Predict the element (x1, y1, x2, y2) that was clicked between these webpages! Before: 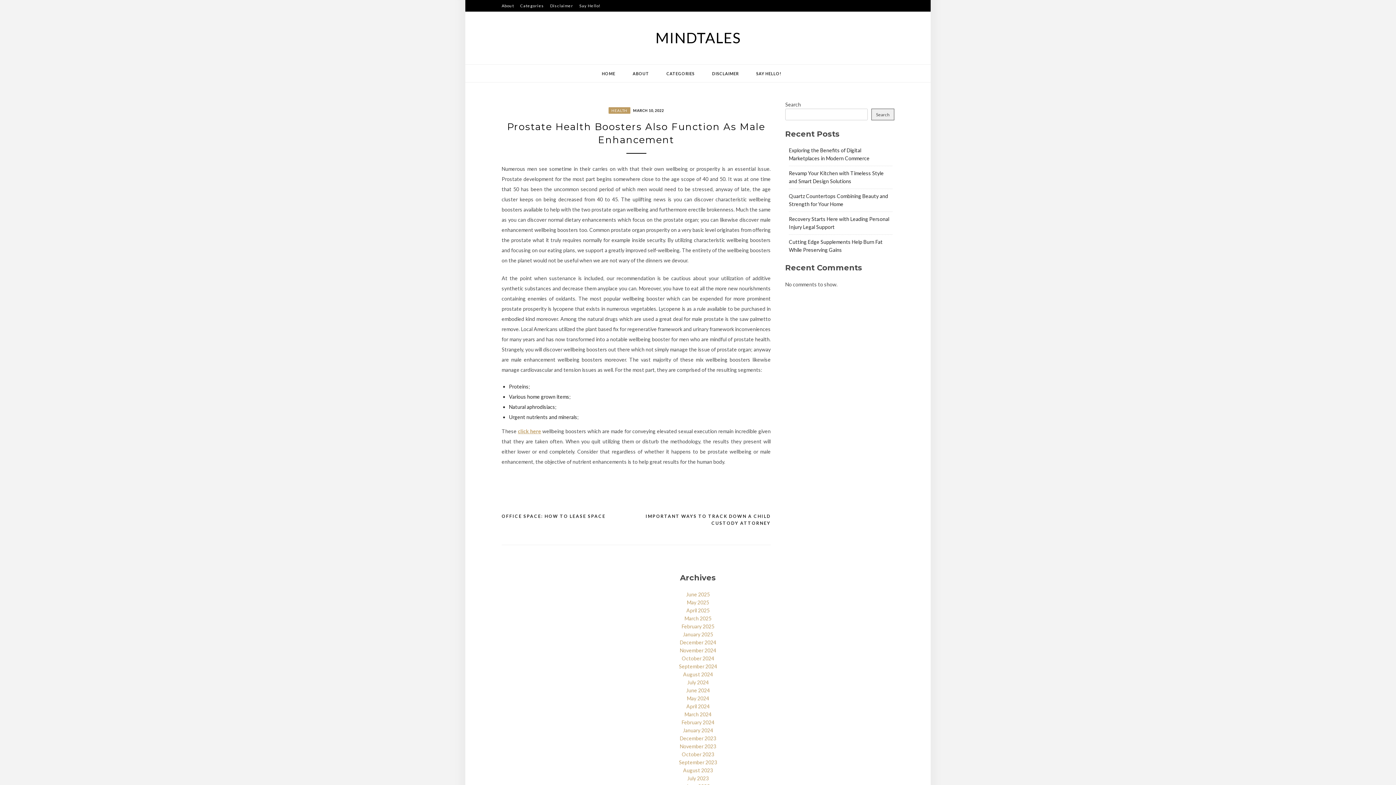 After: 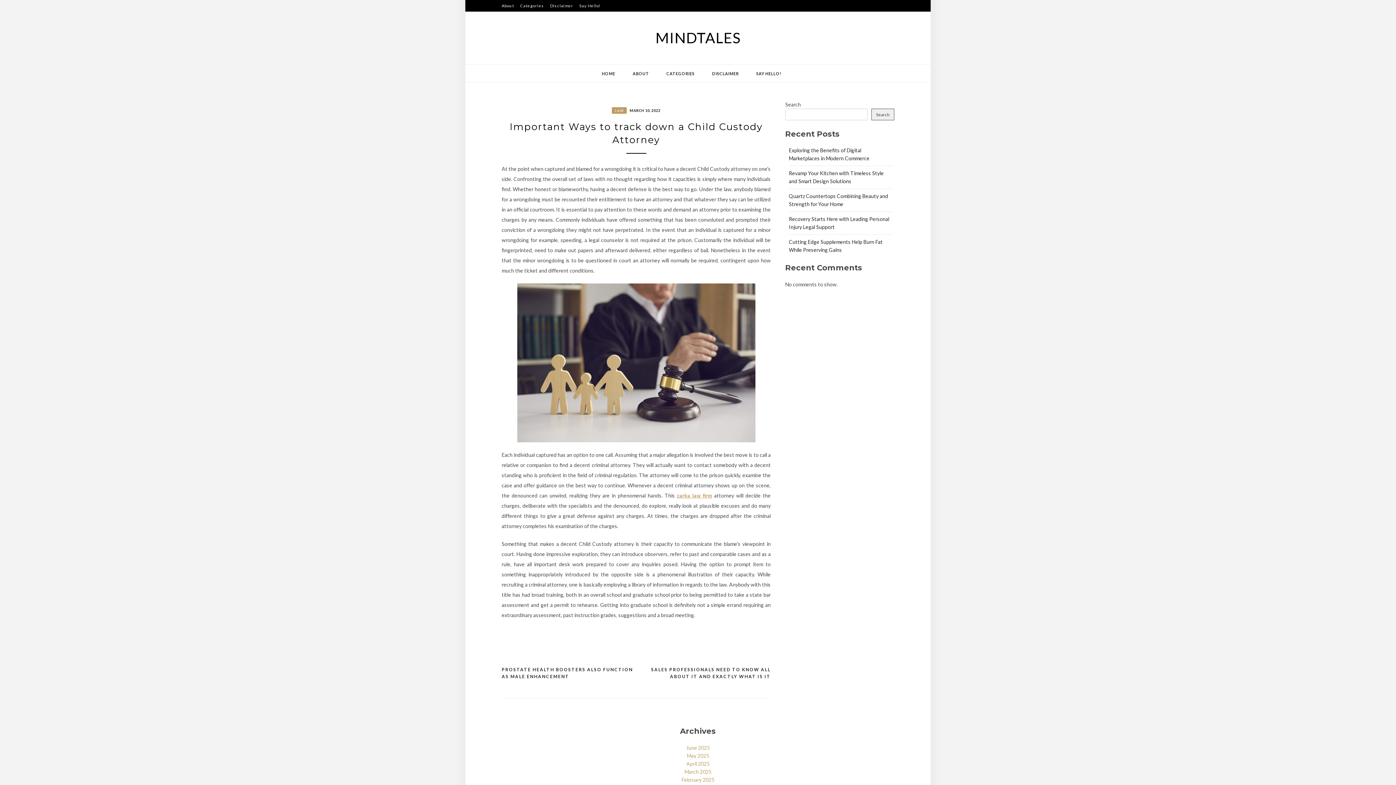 Action: label: IMPORTANT WAYS TO TRACK DOWN A CHILD CUSTODY ATTORNEY bbox: (636, 513, 770, 526)